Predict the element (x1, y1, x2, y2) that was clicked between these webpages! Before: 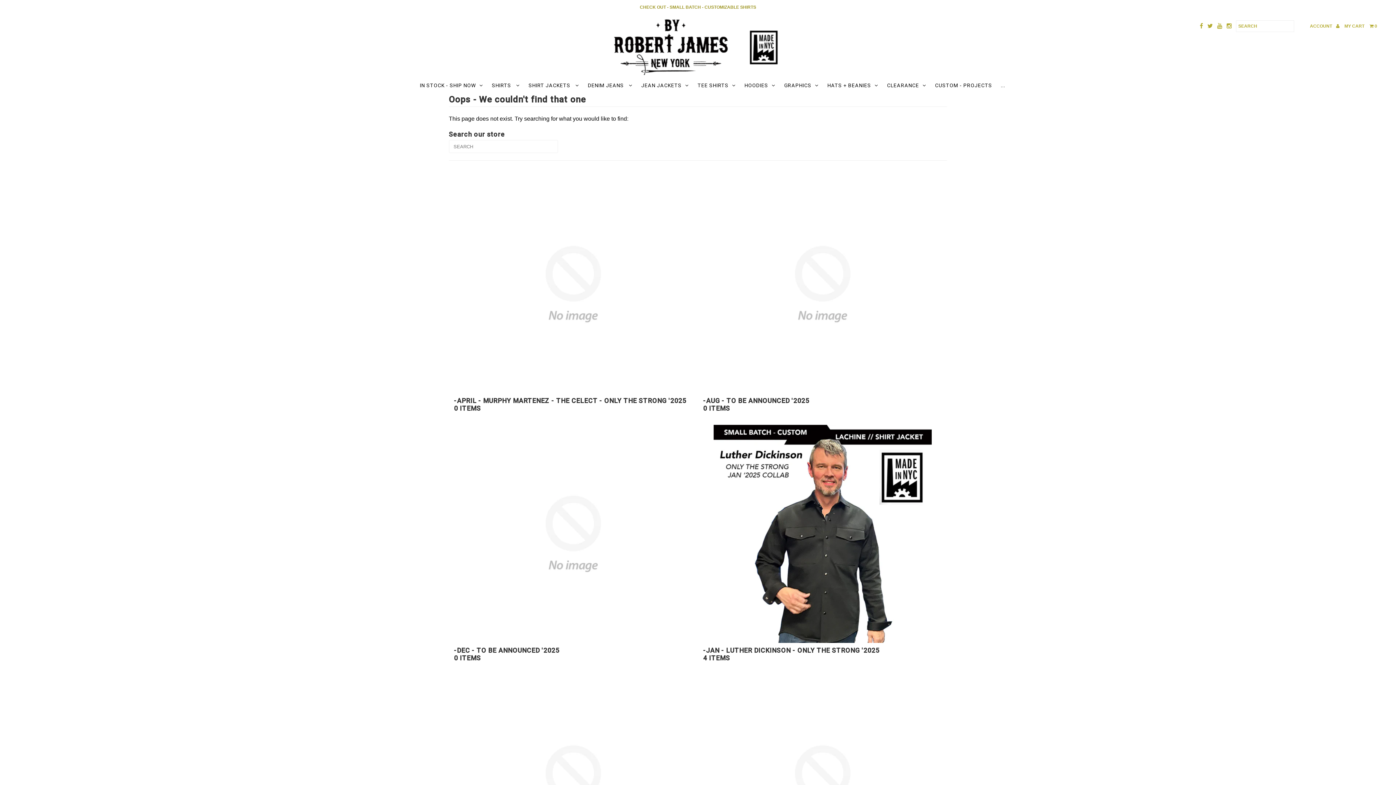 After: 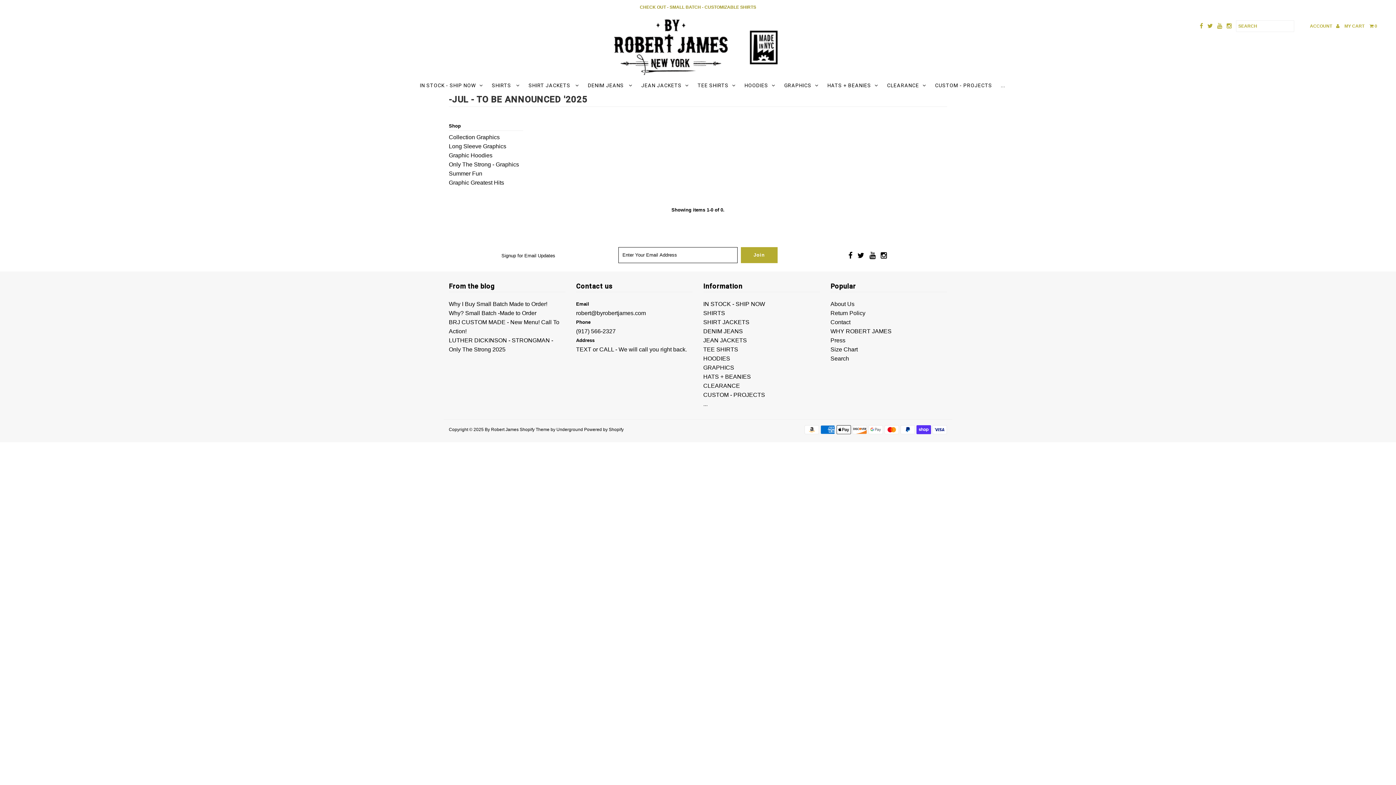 Action: bbox: (454, 674, 692, 893)